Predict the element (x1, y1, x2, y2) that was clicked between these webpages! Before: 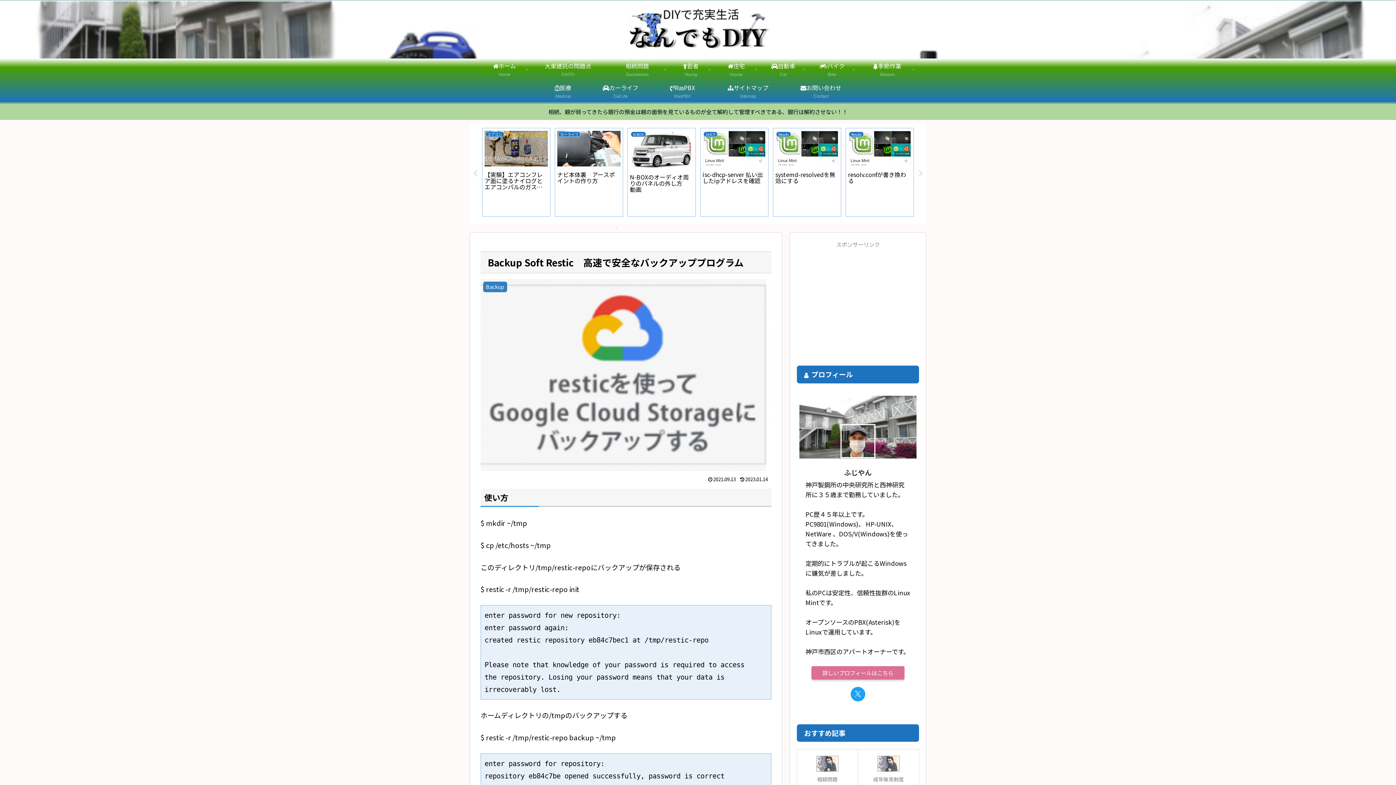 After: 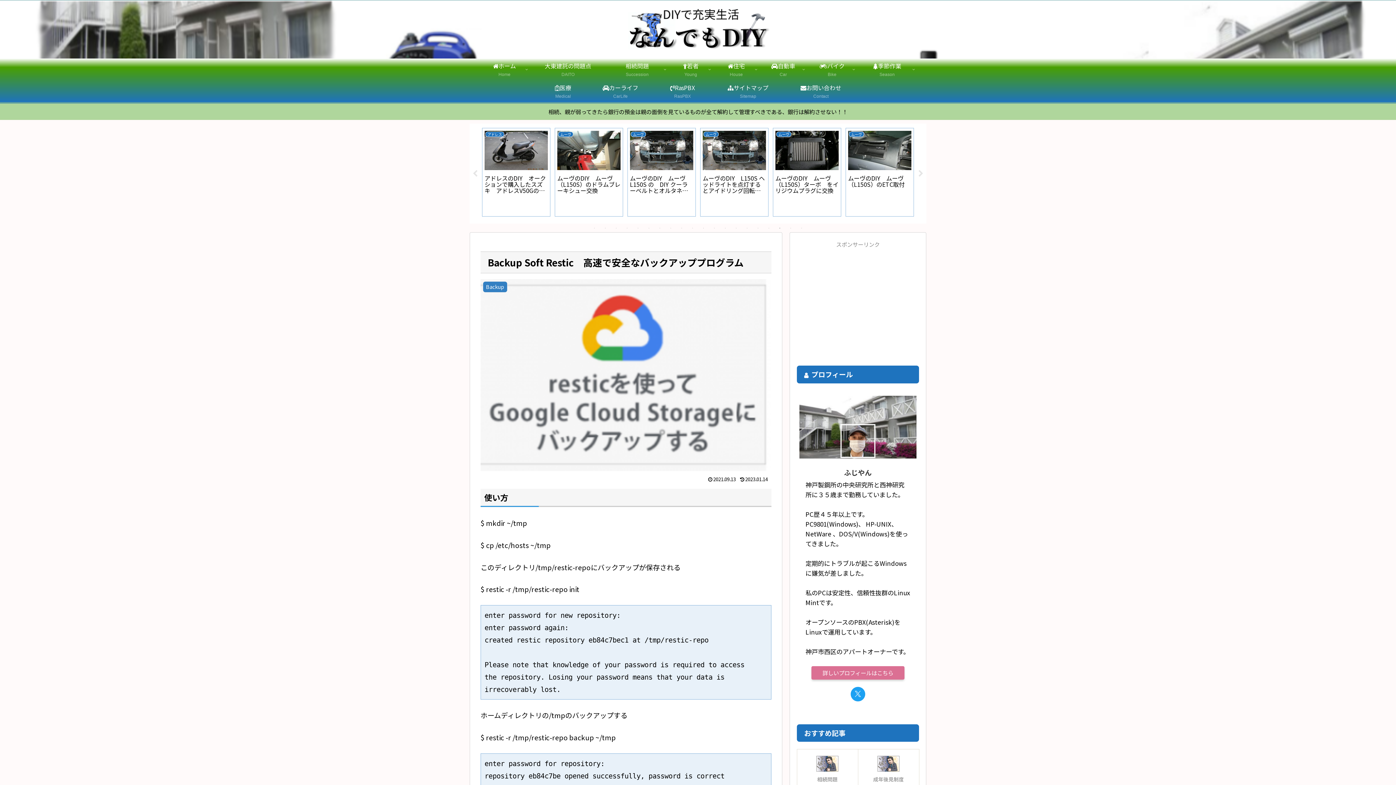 Action: label: 18 of 20 bbox: (776, 224, 783, 232)